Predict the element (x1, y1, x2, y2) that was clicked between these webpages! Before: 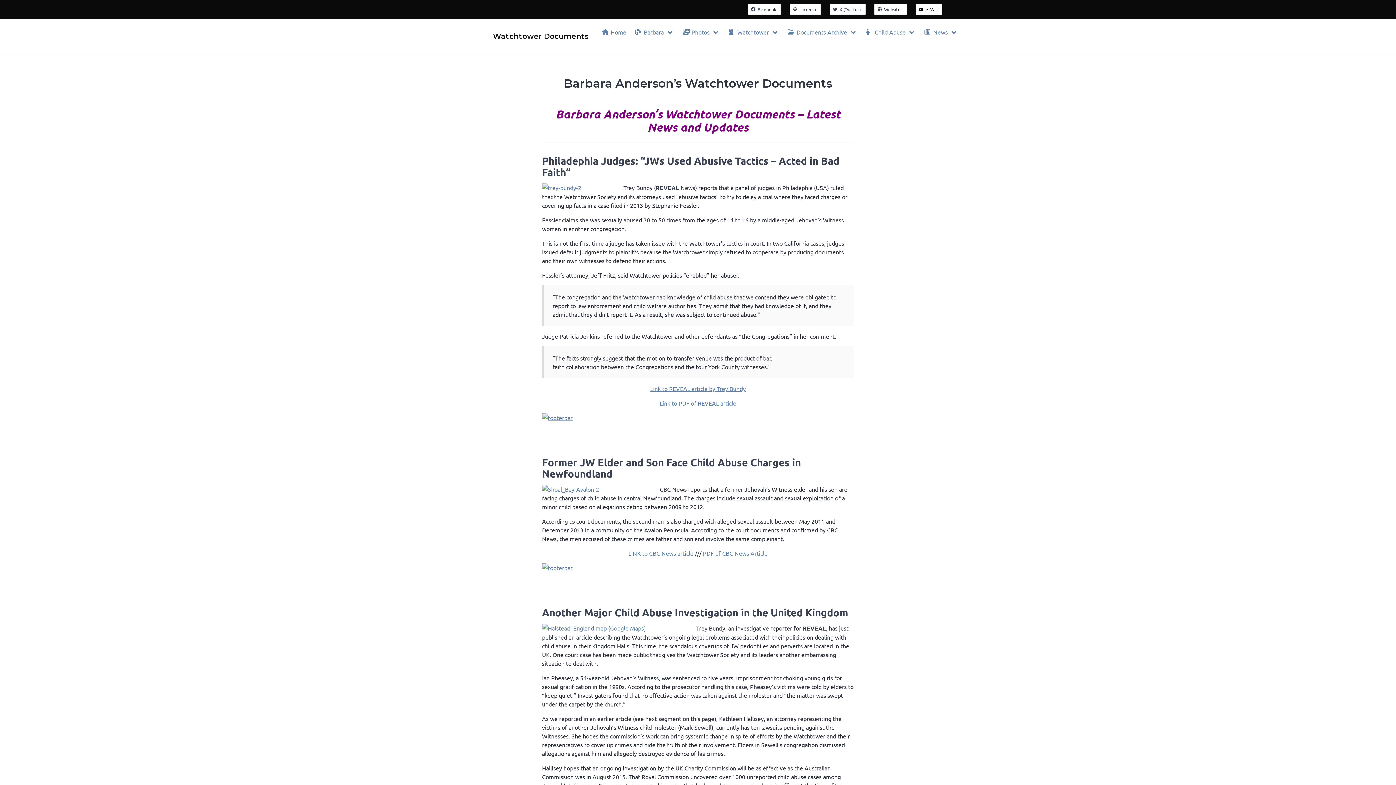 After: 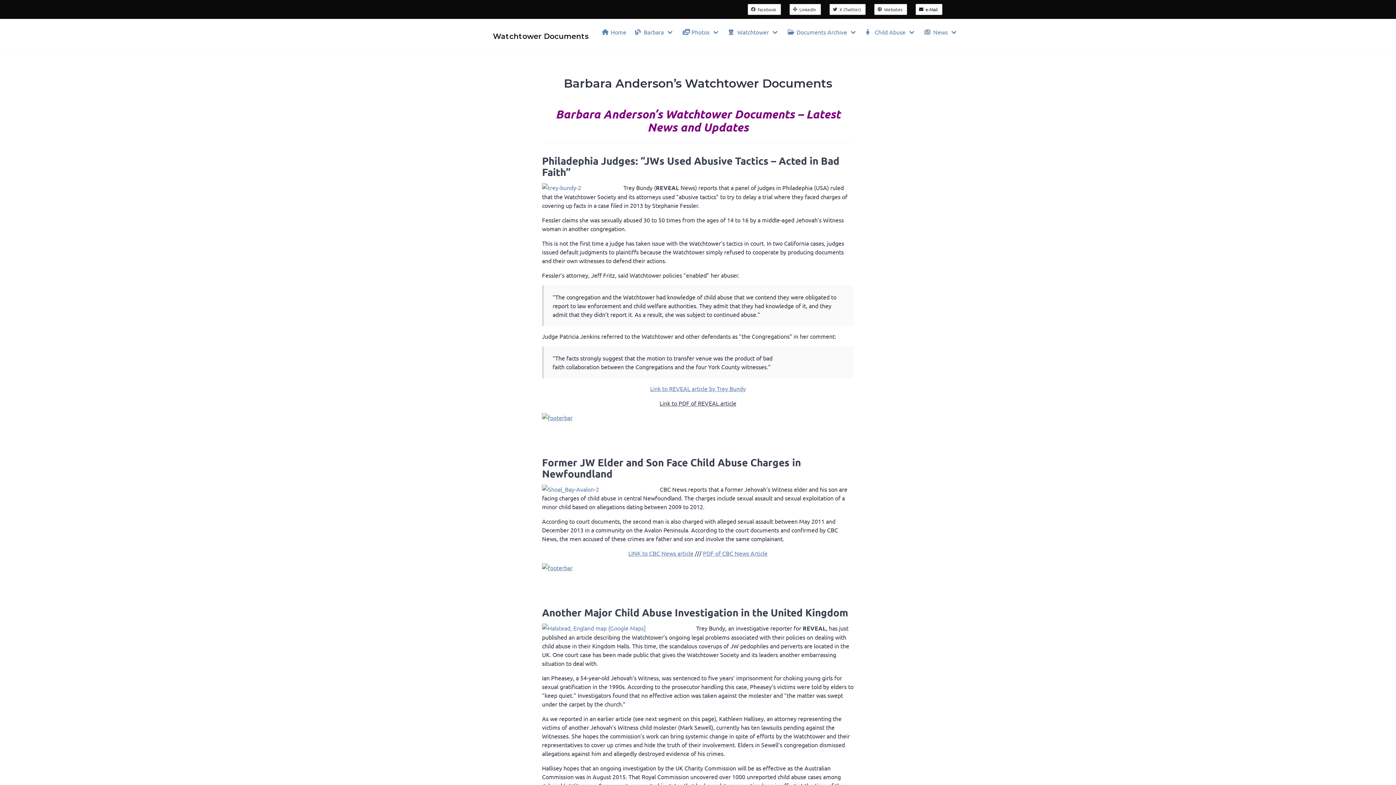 Action: label: Link to PDF of REVEAL article bbox: (659, 399, 736, 406)